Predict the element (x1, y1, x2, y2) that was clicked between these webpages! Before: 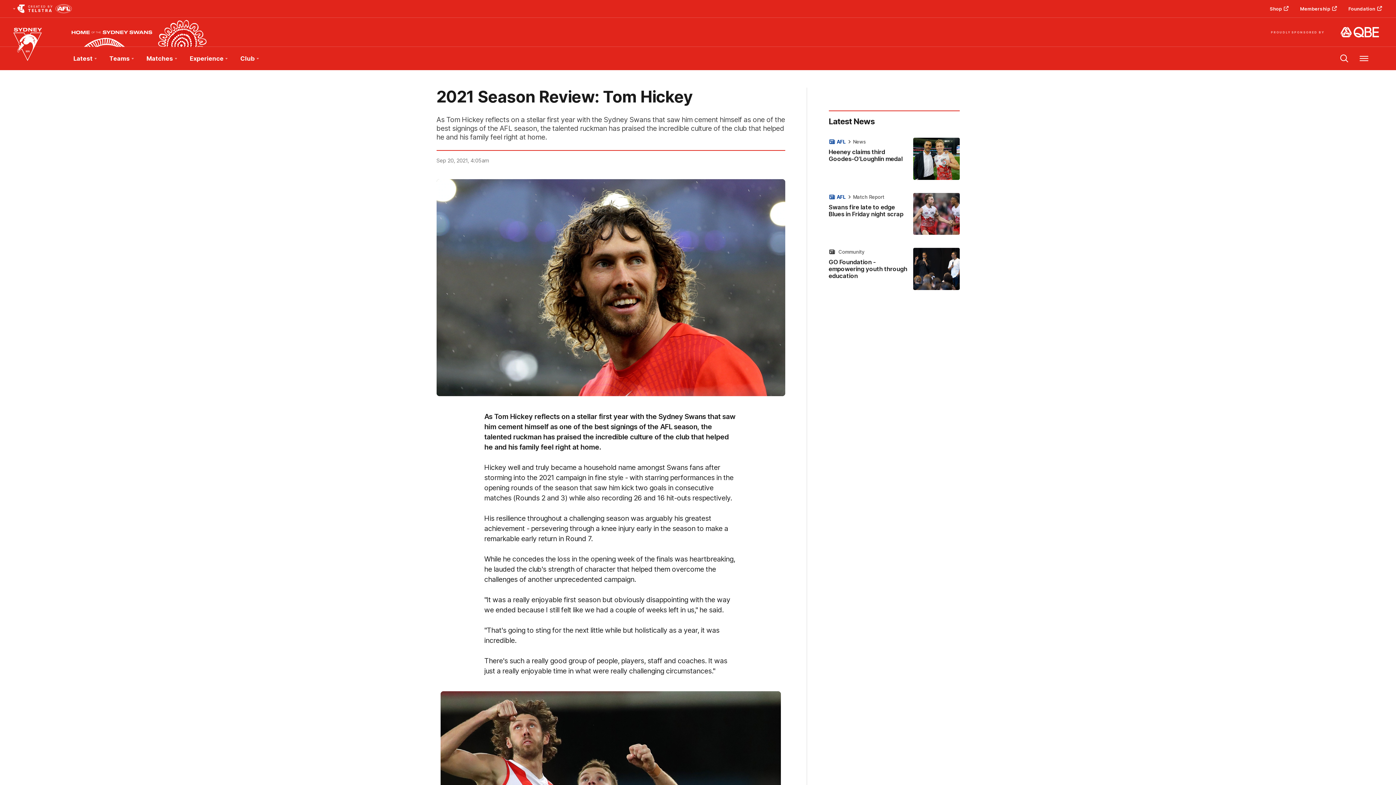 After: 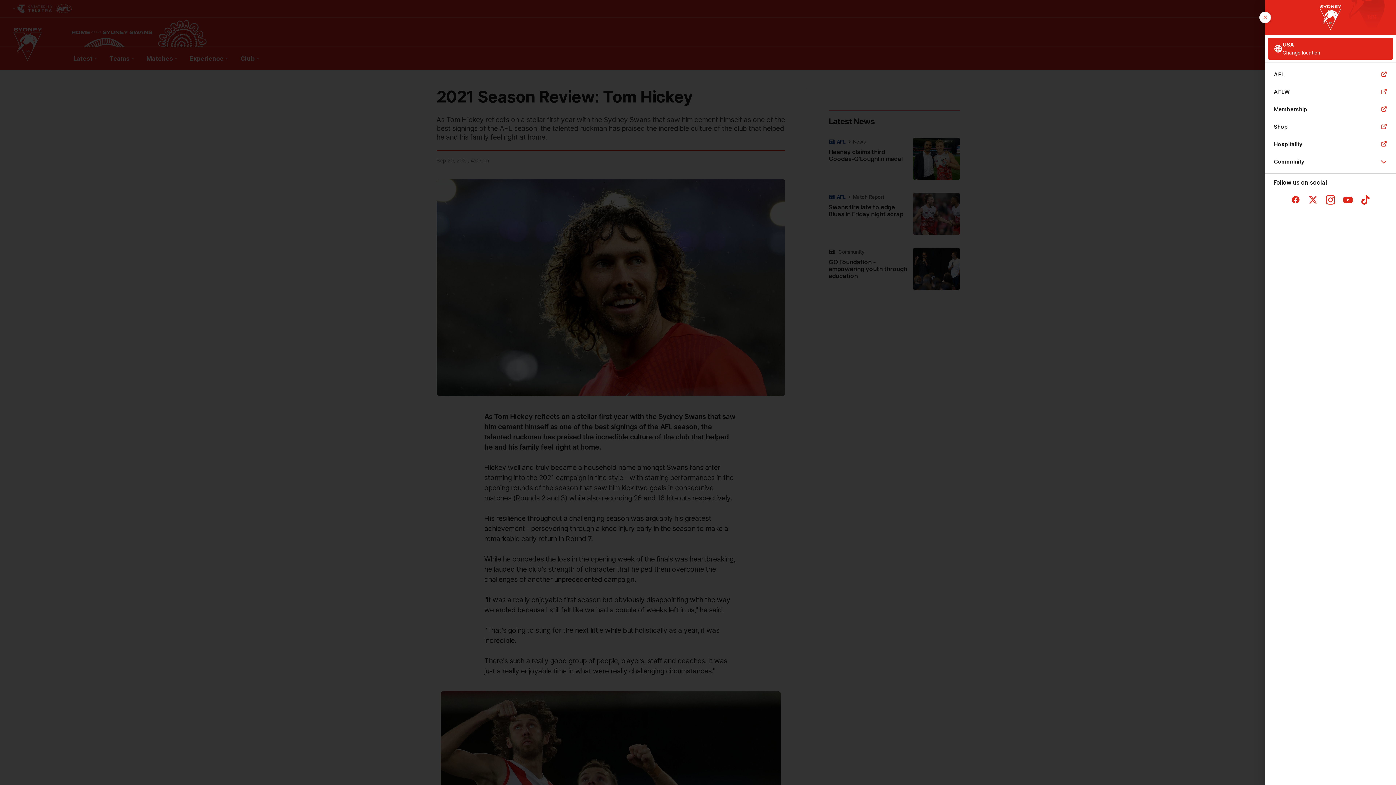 Action: bbox: (1355, 49, 1373, 67) label: Menu